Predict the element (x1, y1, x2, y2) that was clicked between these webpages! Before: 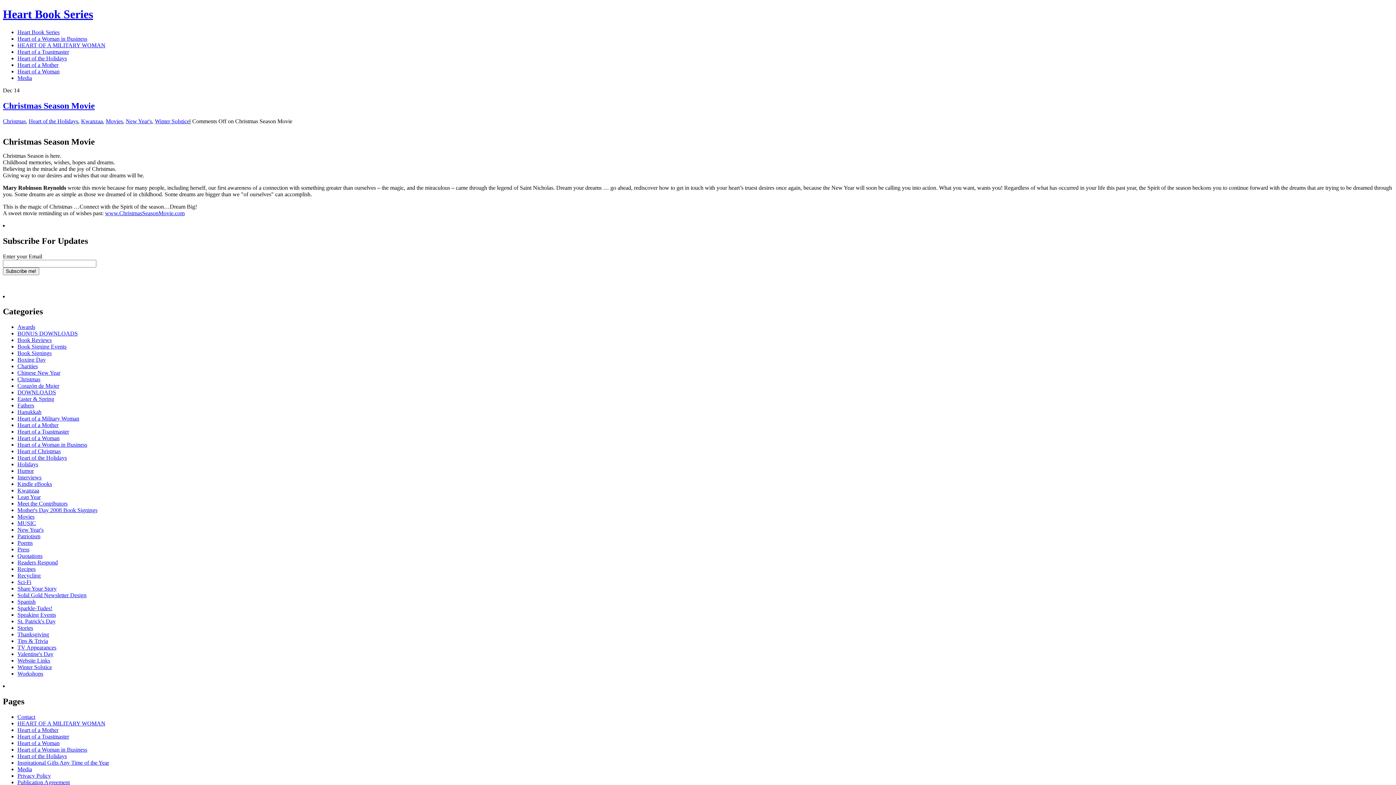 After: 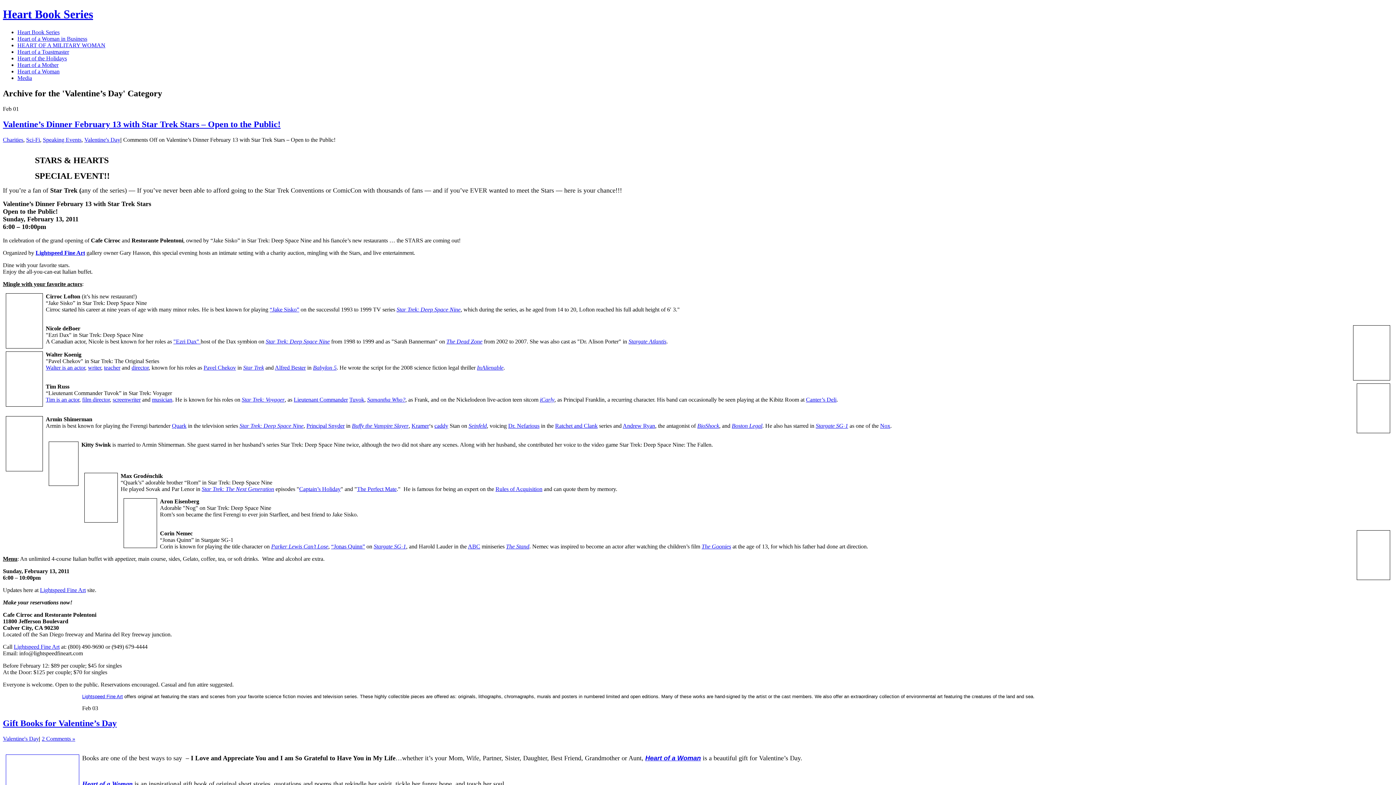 Action: label: Valentine's Day bbox: (17, 651, 53, 657)